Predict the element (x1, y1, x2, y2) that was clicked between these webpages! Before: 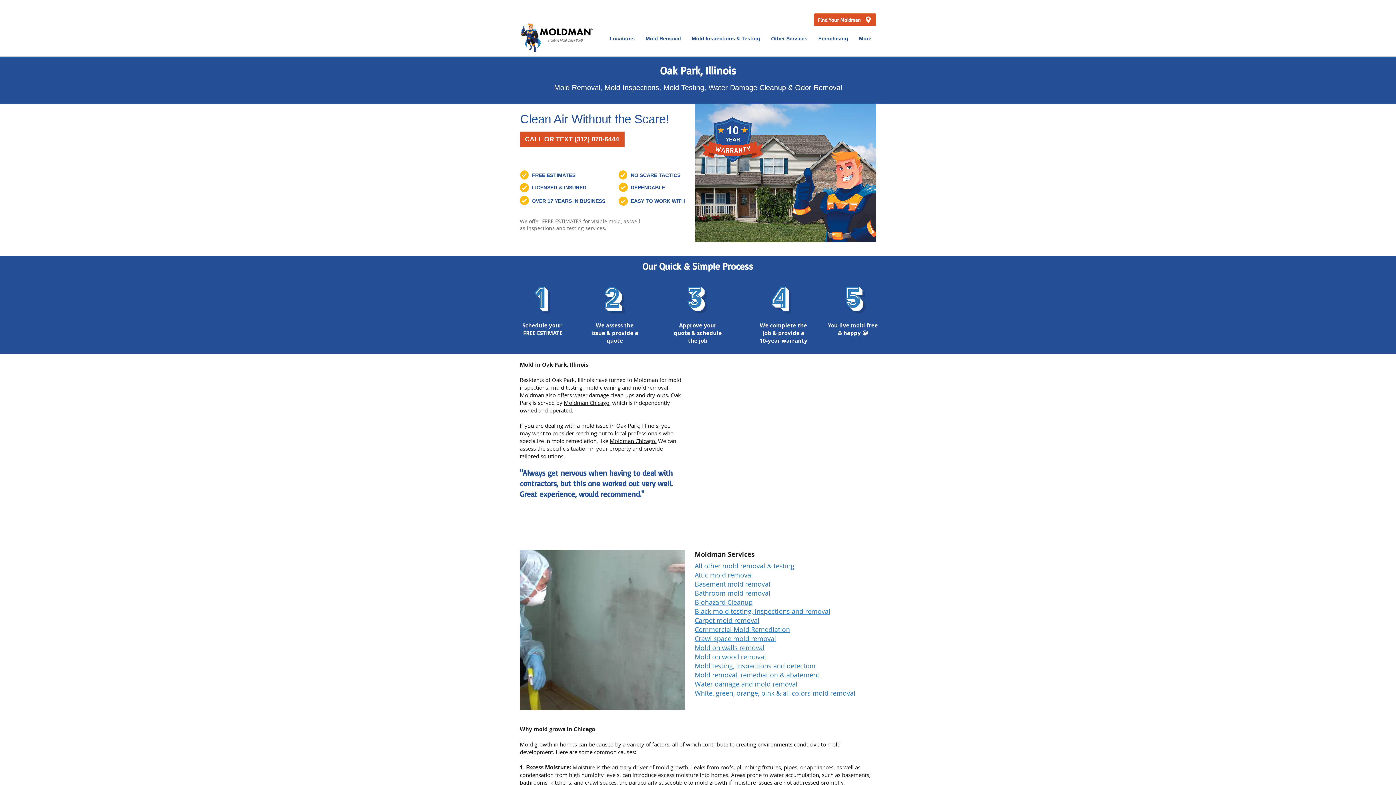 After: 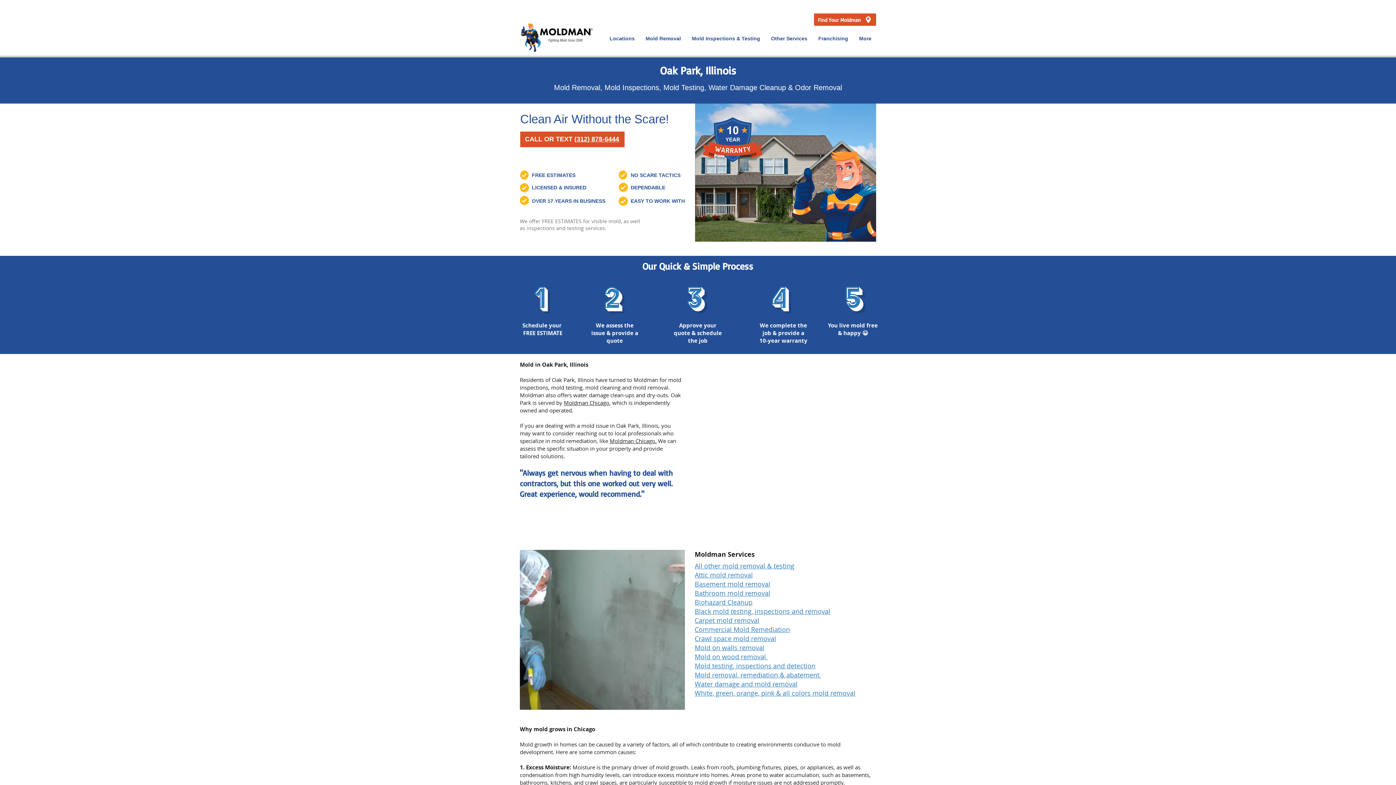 Action: label: Moldman Chicago bbox: (564, 399, 609, 406)